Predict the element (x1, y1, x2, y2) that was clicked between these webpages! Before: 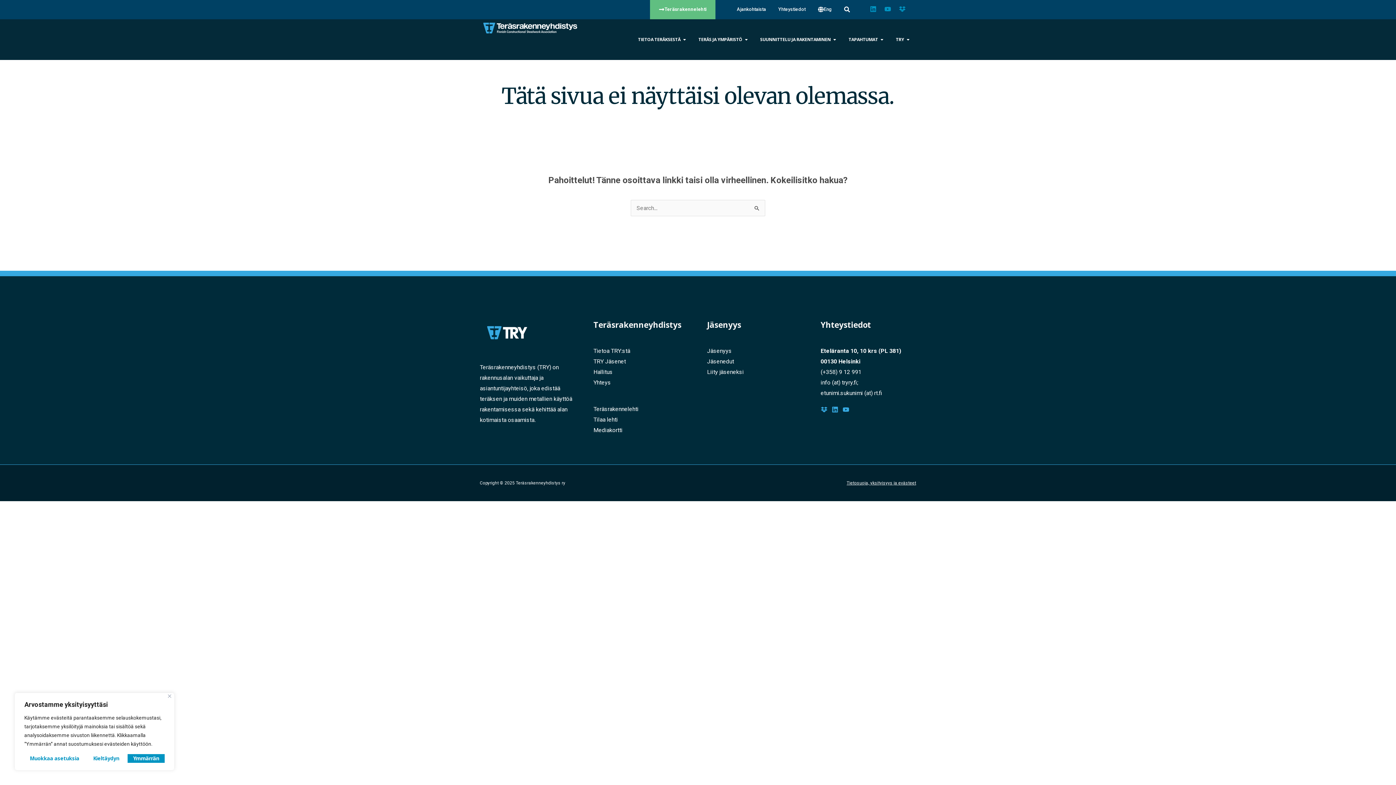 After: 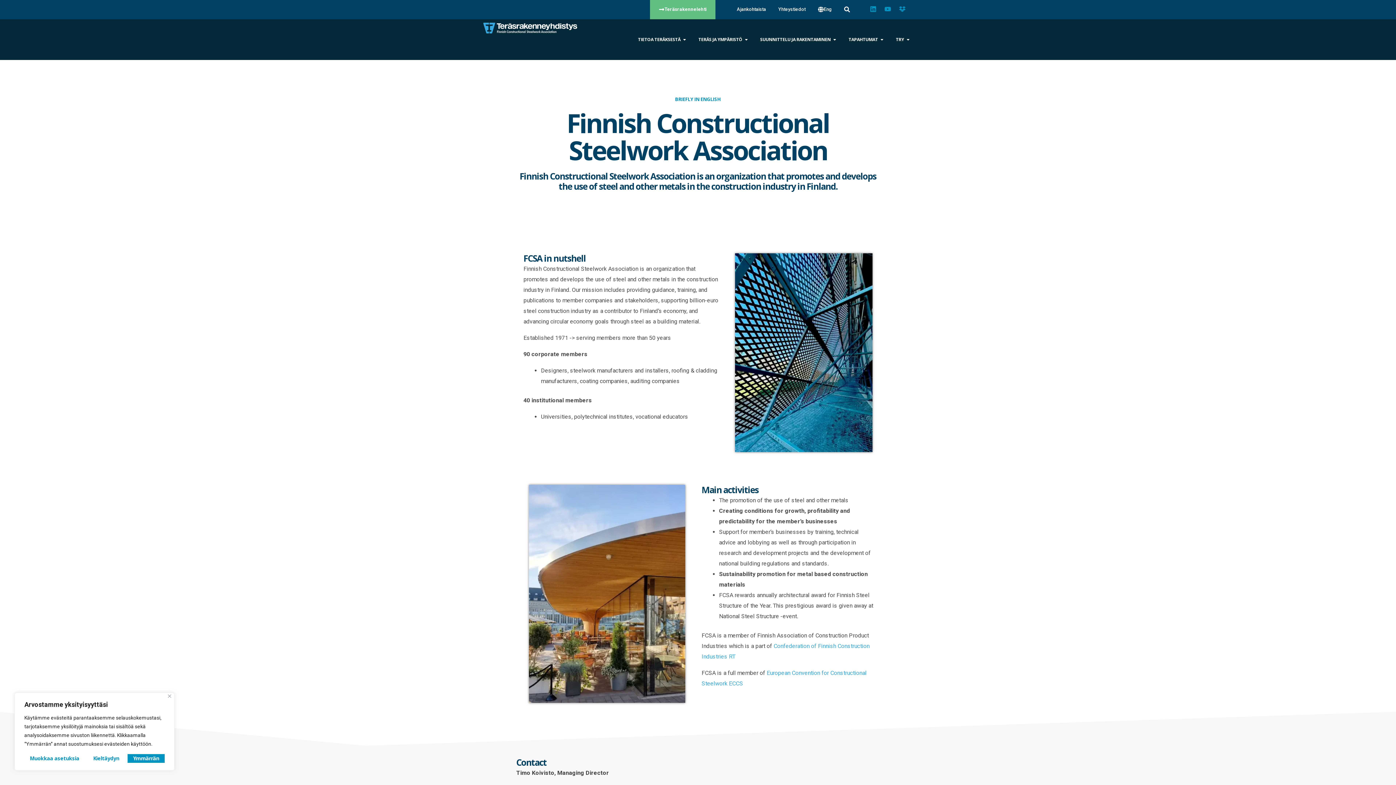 Action: bbox: (818, 6, 832, 12) label: Eng